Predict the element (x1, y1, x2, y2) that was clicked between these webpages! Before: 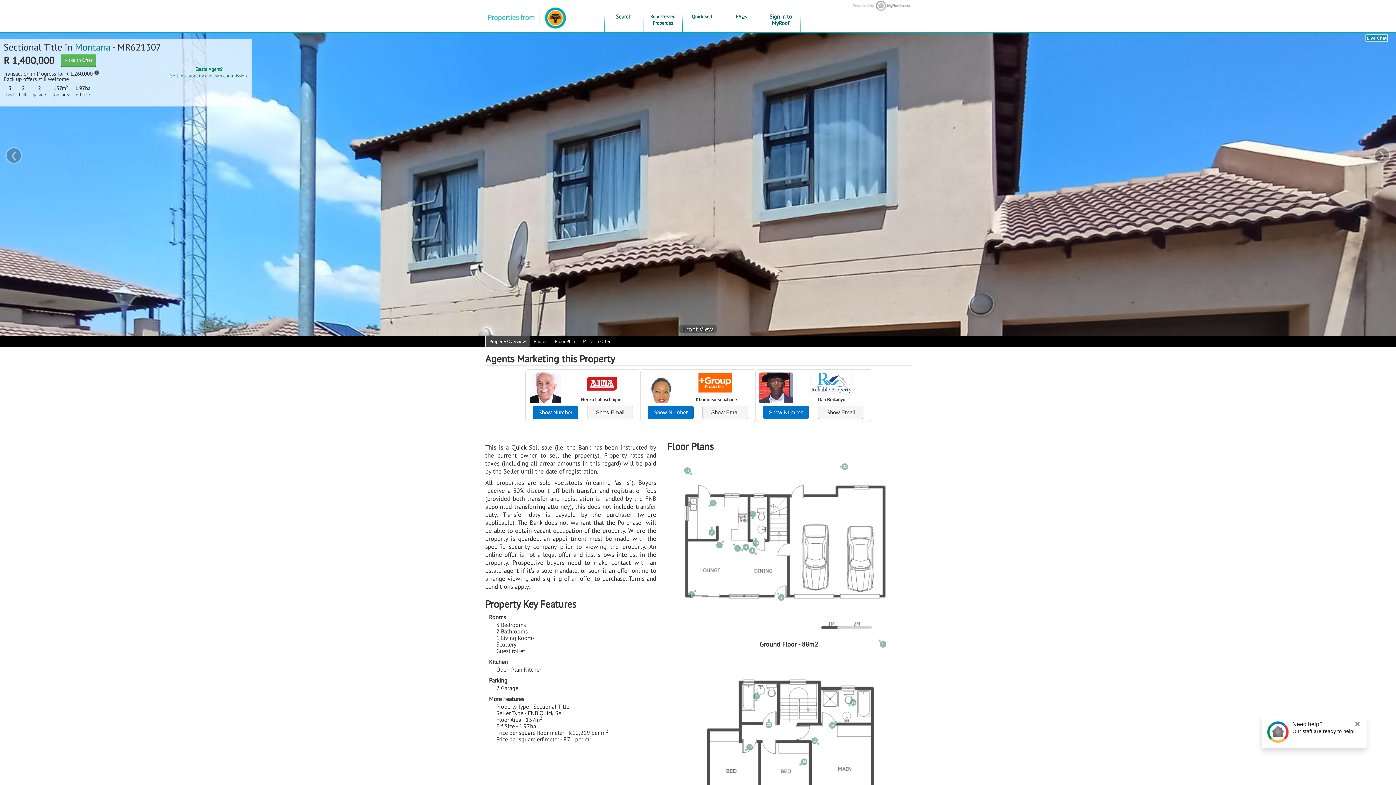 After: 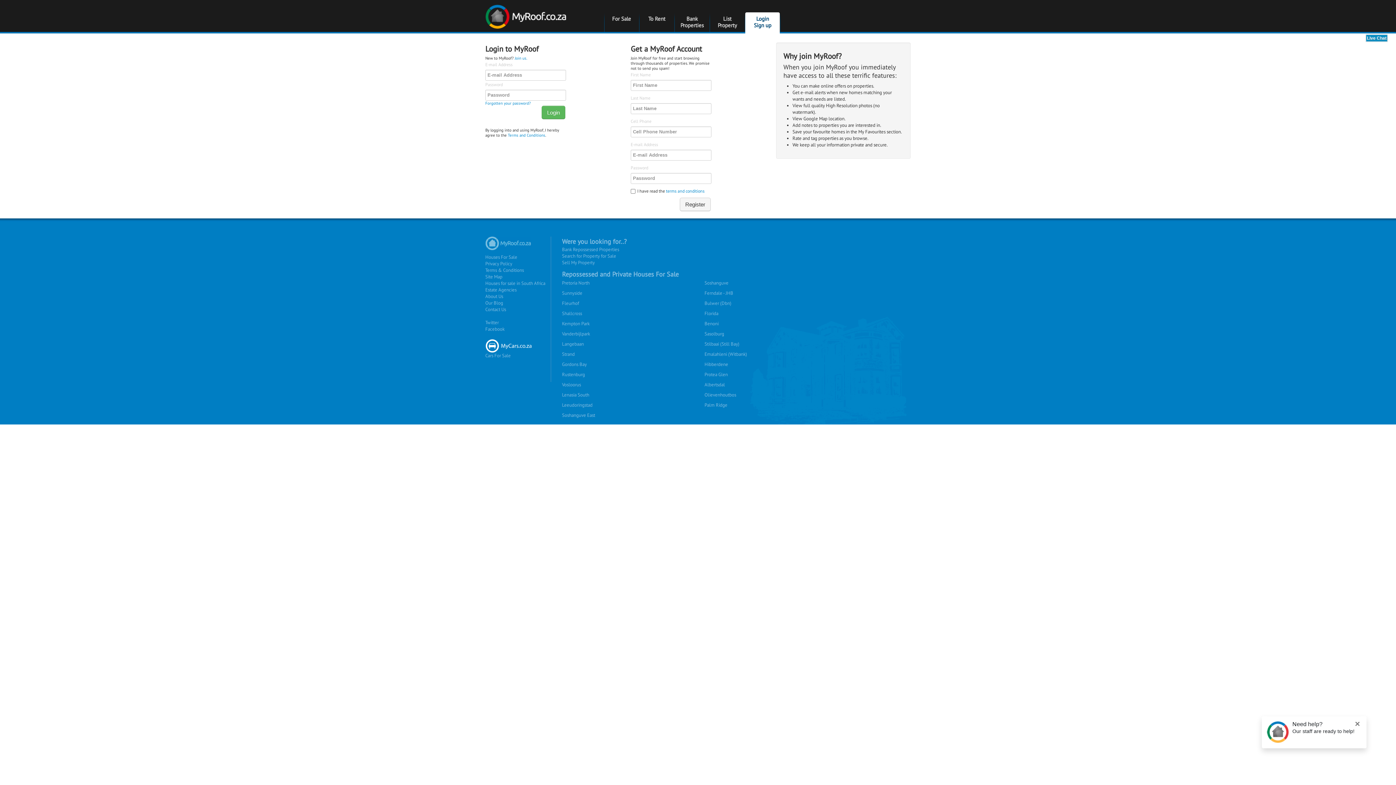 Action: bbox: (763, 405, 809, 419) label: Show Number